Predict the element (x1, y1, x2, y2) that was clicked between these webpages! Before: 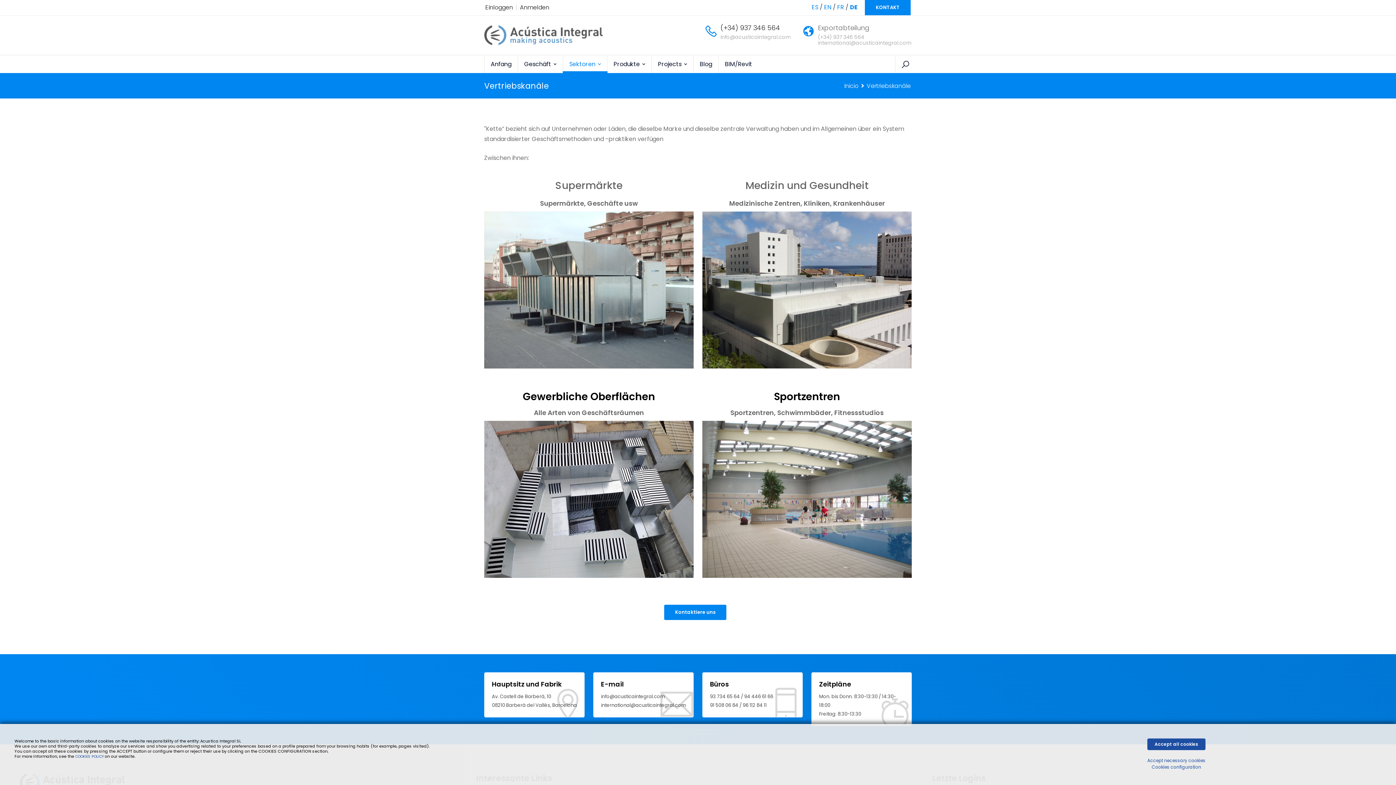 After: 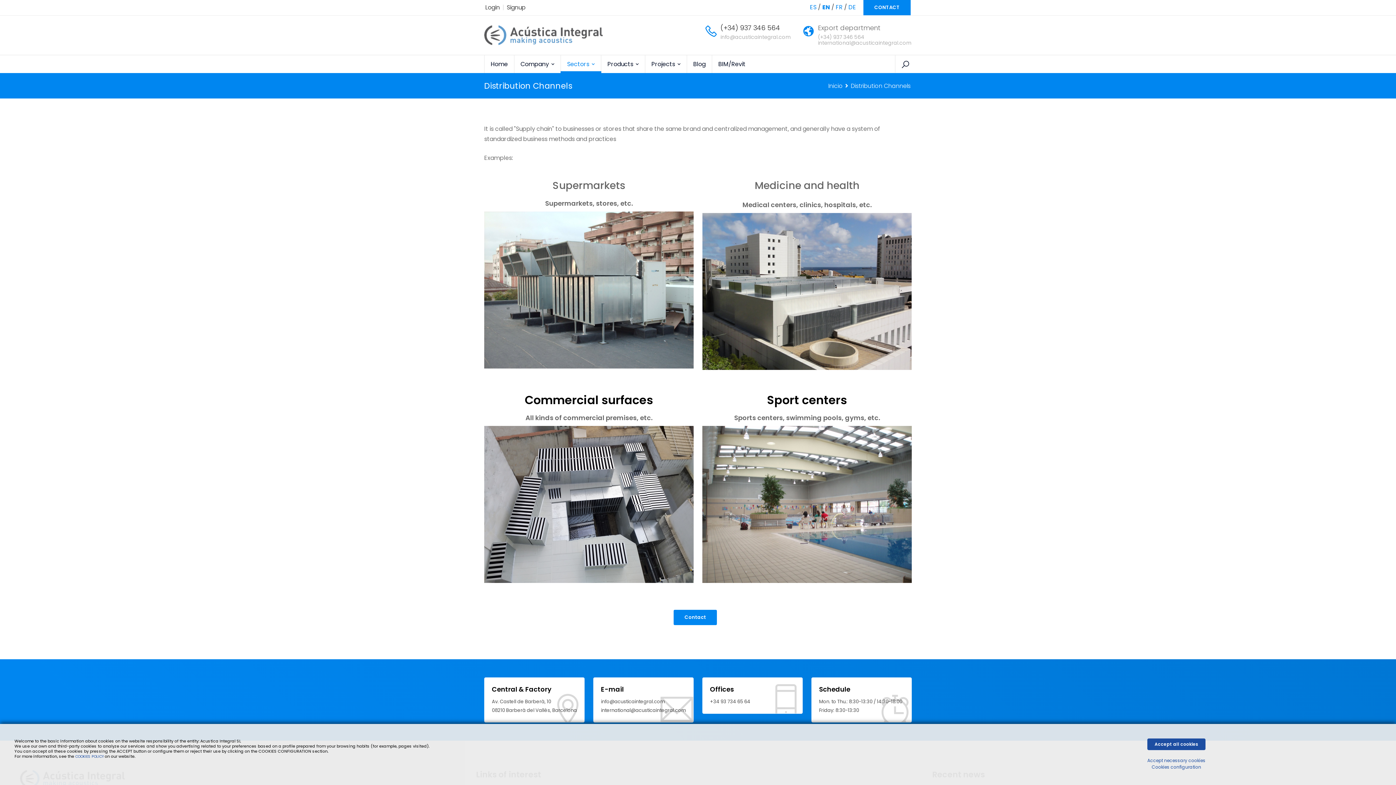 Action: label: EN bbox: (824, 3, 831, 11)